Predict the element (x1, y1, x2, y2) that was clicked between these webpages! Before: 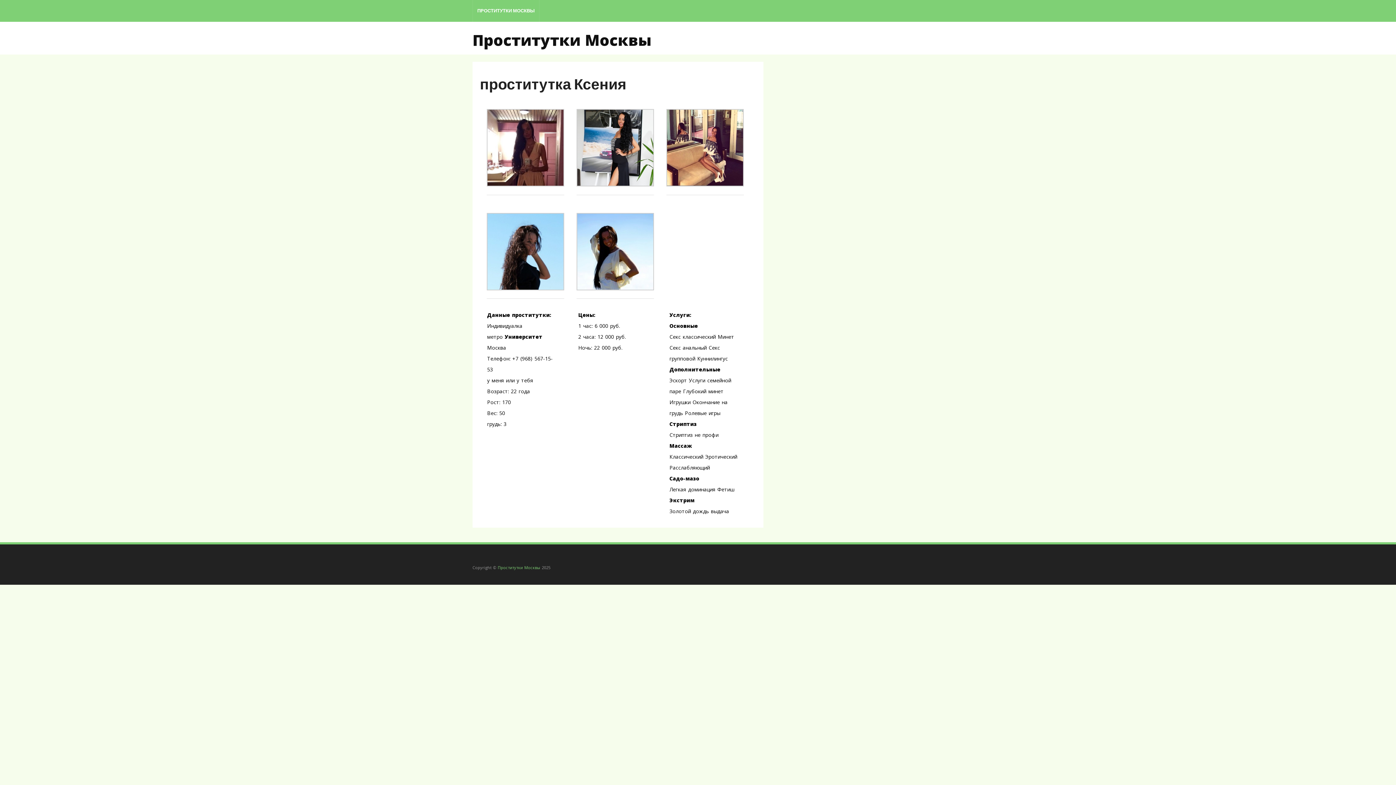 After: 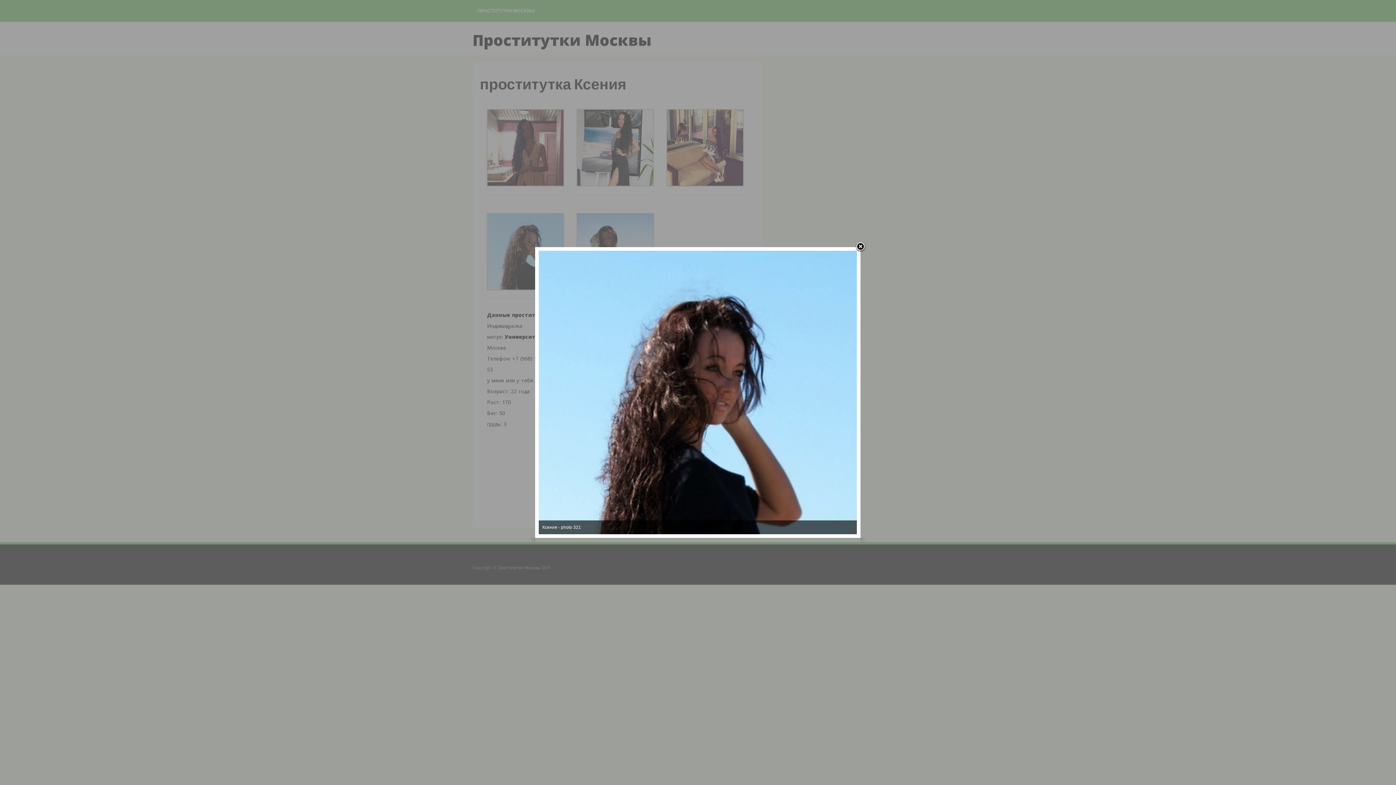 Action: bbox: (486, 292, 564, 298)